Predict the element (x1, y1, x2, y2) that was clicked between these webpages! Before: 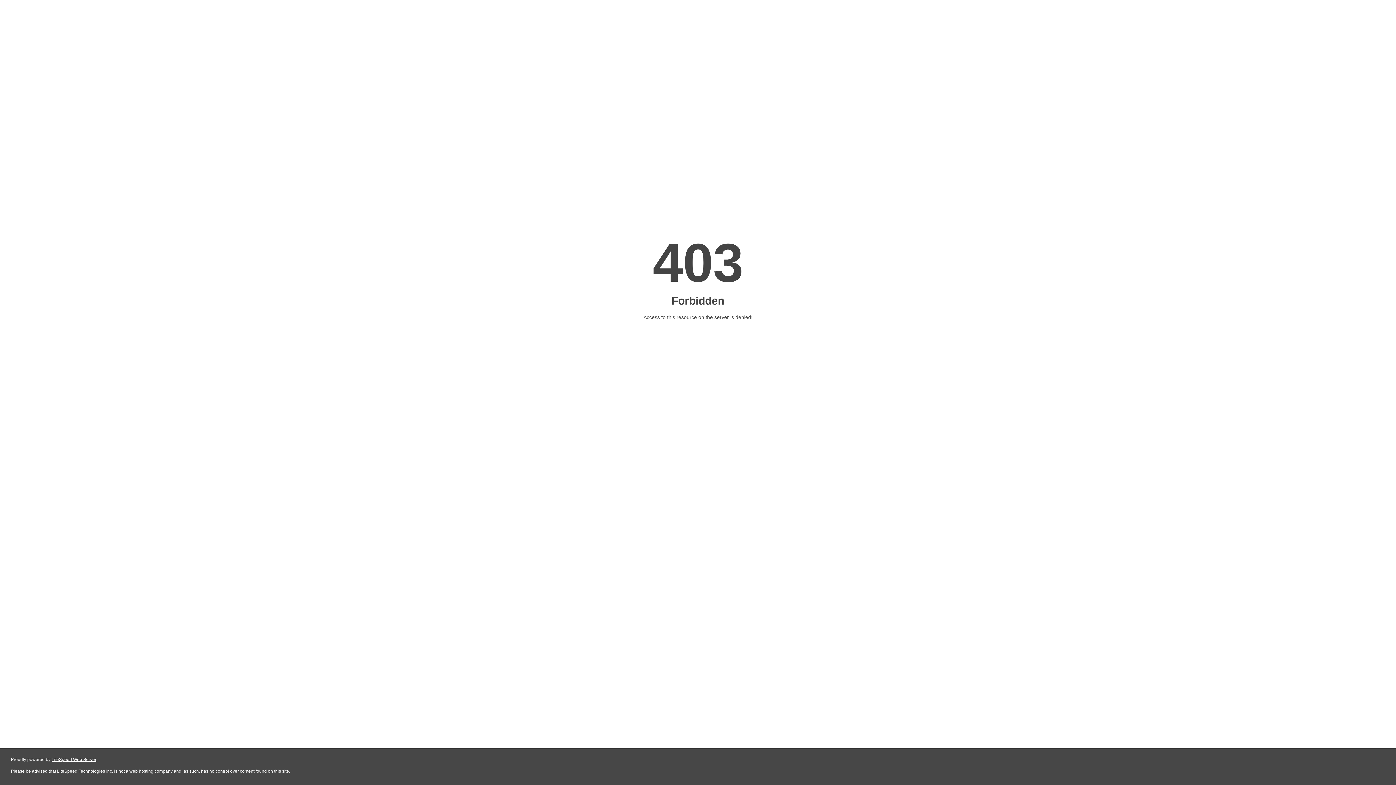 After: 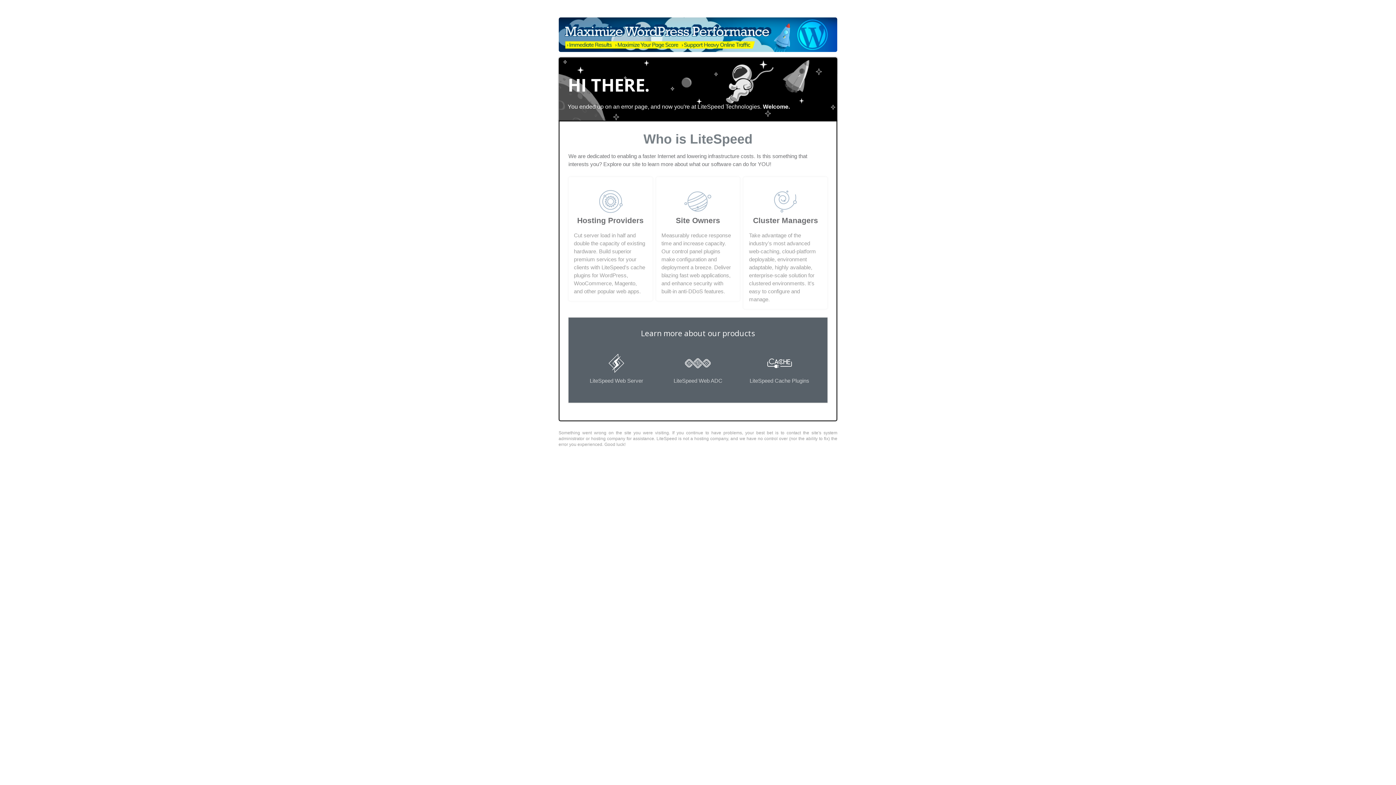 Action: bbox: (51, 757, 96, 762) label: LiteSpeed Web Server